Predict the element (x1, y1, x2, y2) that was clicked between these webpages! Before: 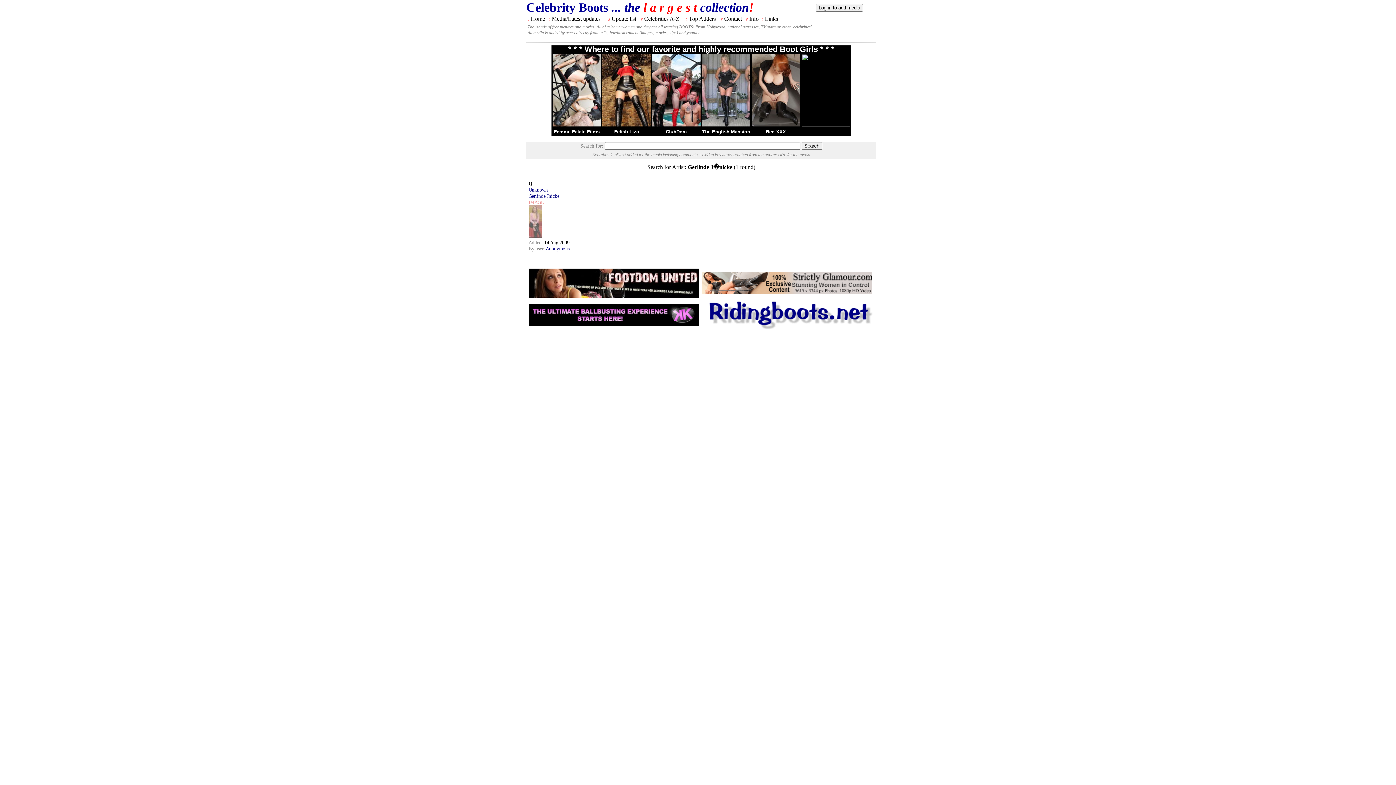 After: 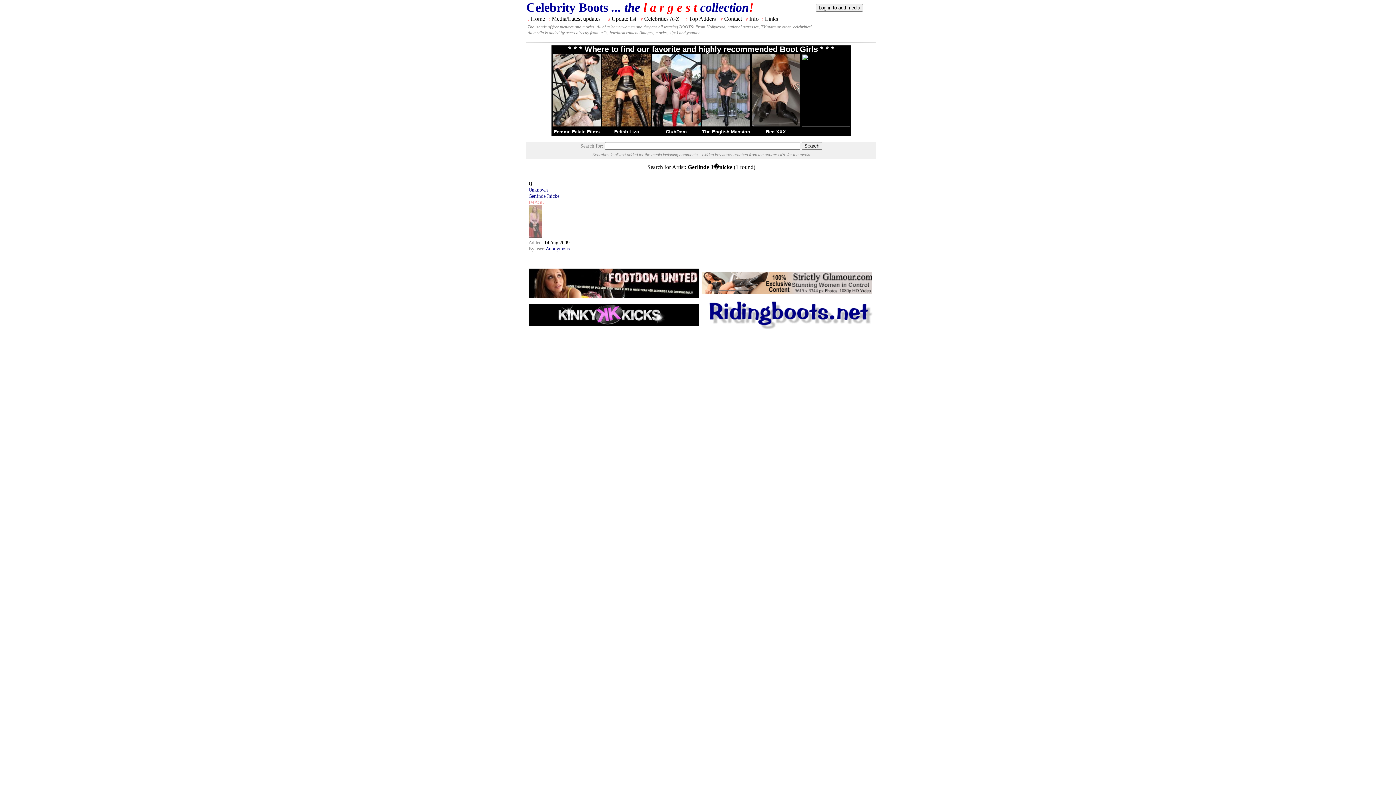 Action: bbox: (528, 292, 698, 298)